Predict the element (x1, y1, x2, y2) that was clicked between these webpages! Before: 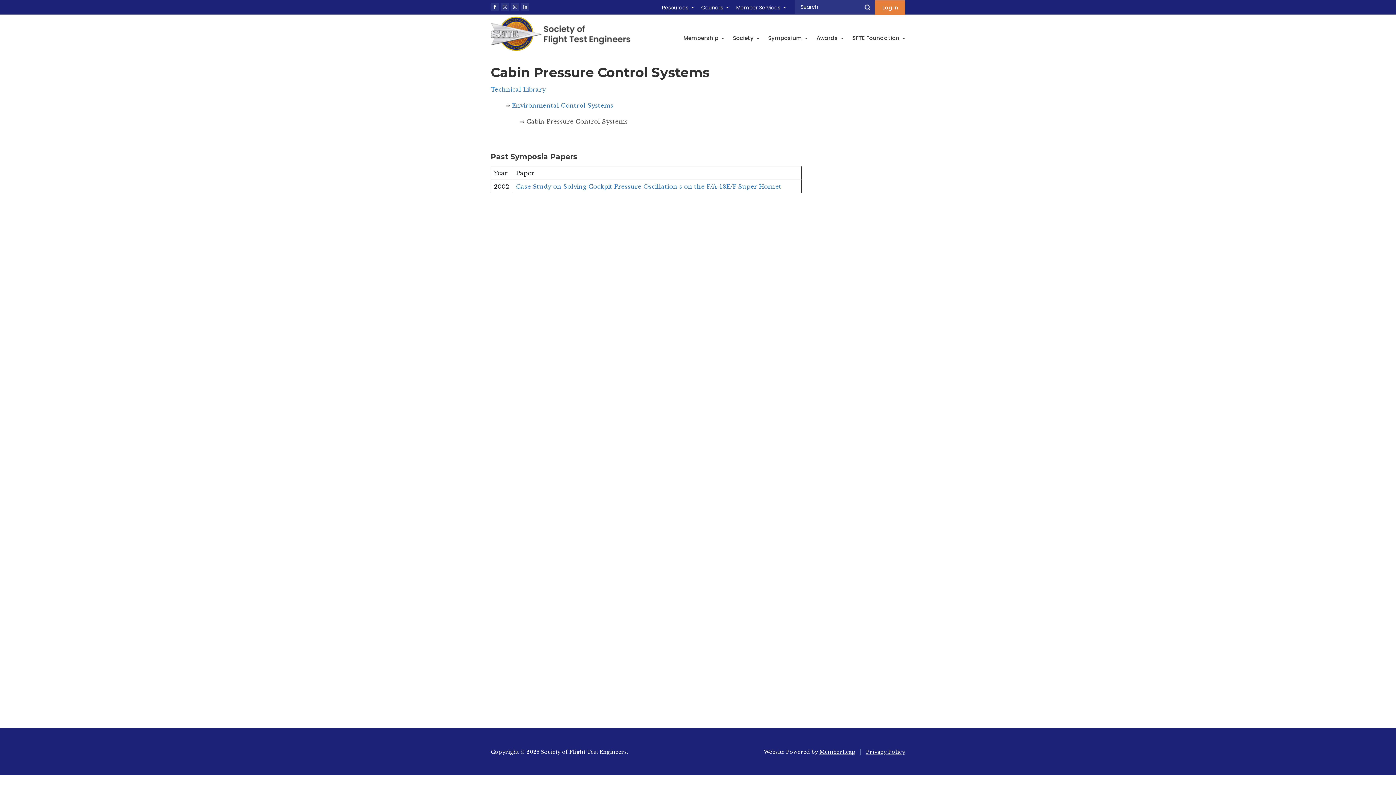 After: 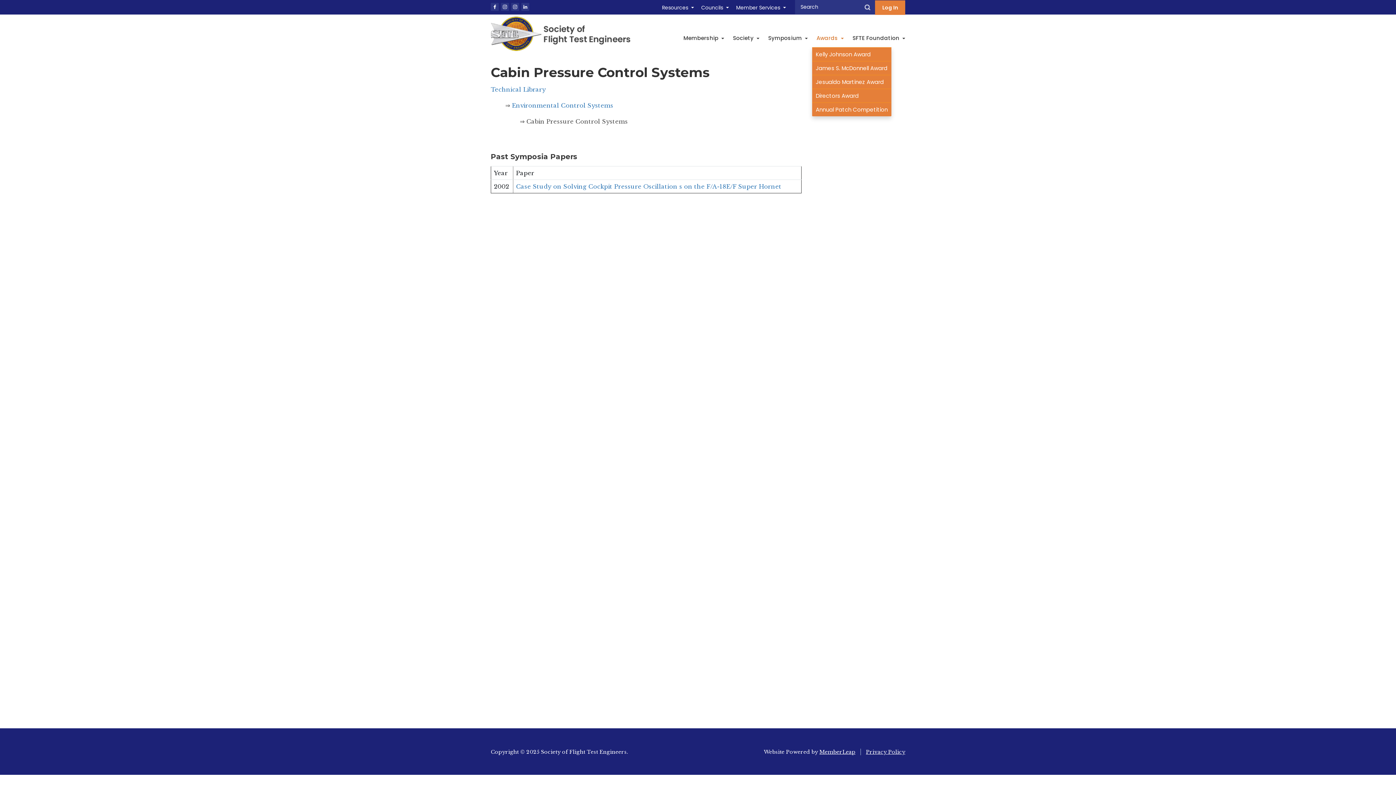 Action: bbox: (812, 29, 848, 47) label: Awards